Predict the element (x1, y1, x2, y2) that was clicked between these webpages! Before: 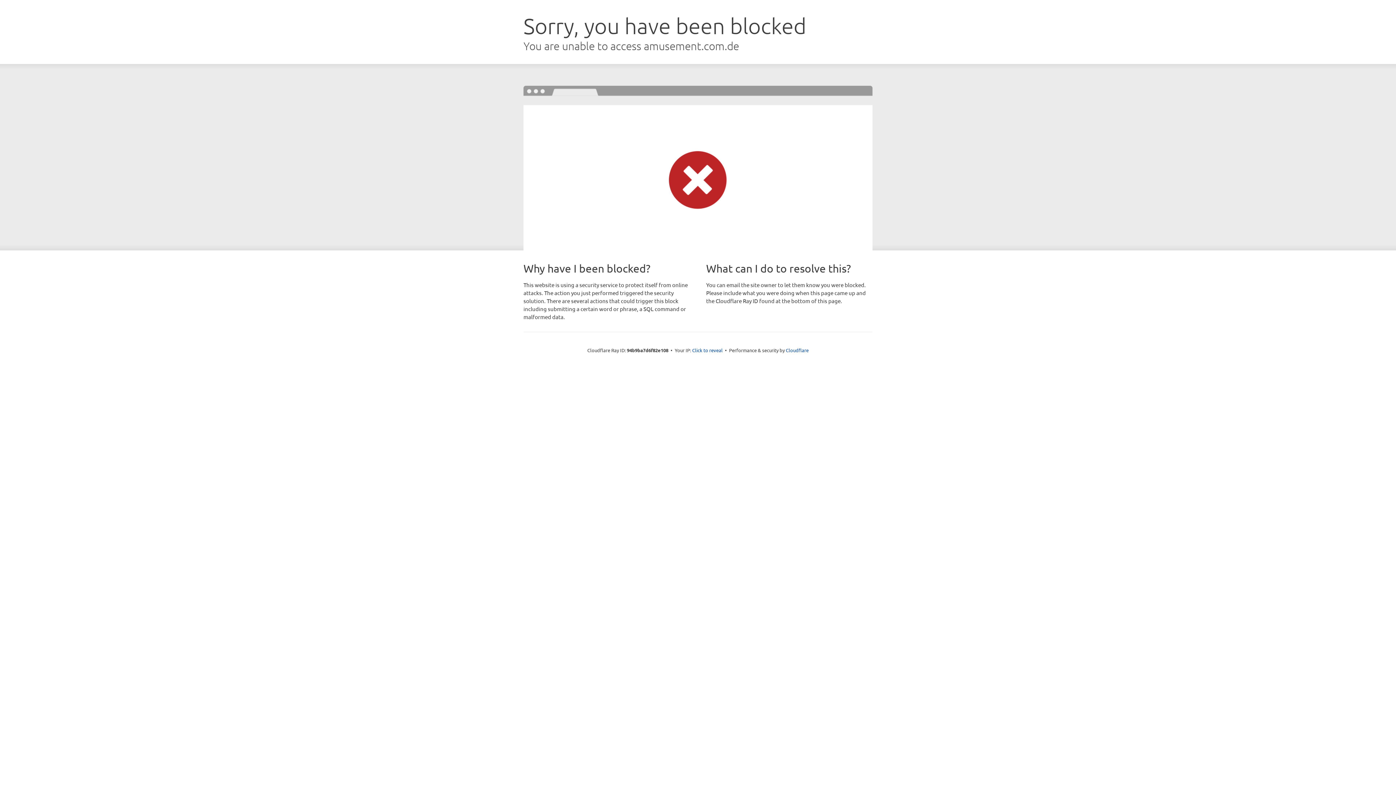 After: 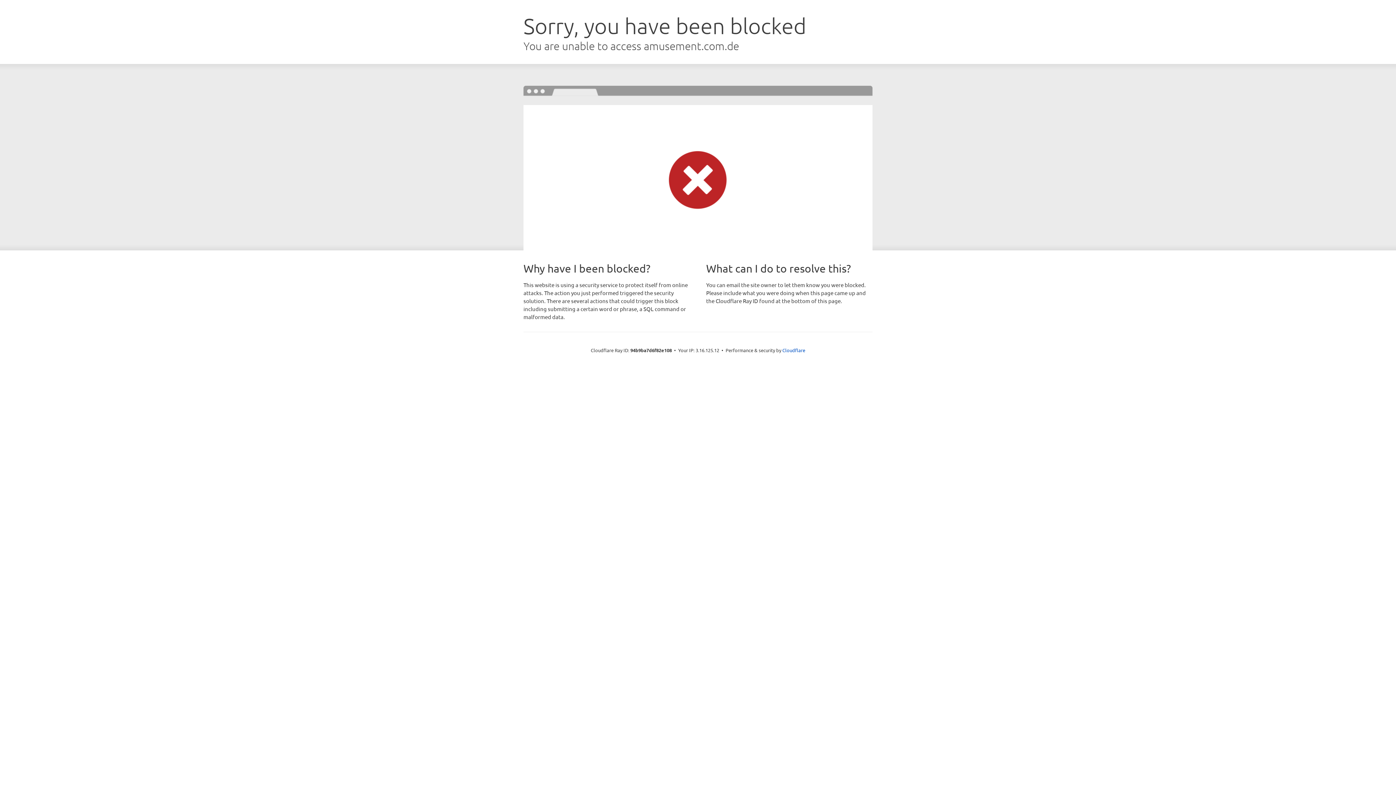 Action: label: Click to reveal bbox: (692, 346, 722, 353)